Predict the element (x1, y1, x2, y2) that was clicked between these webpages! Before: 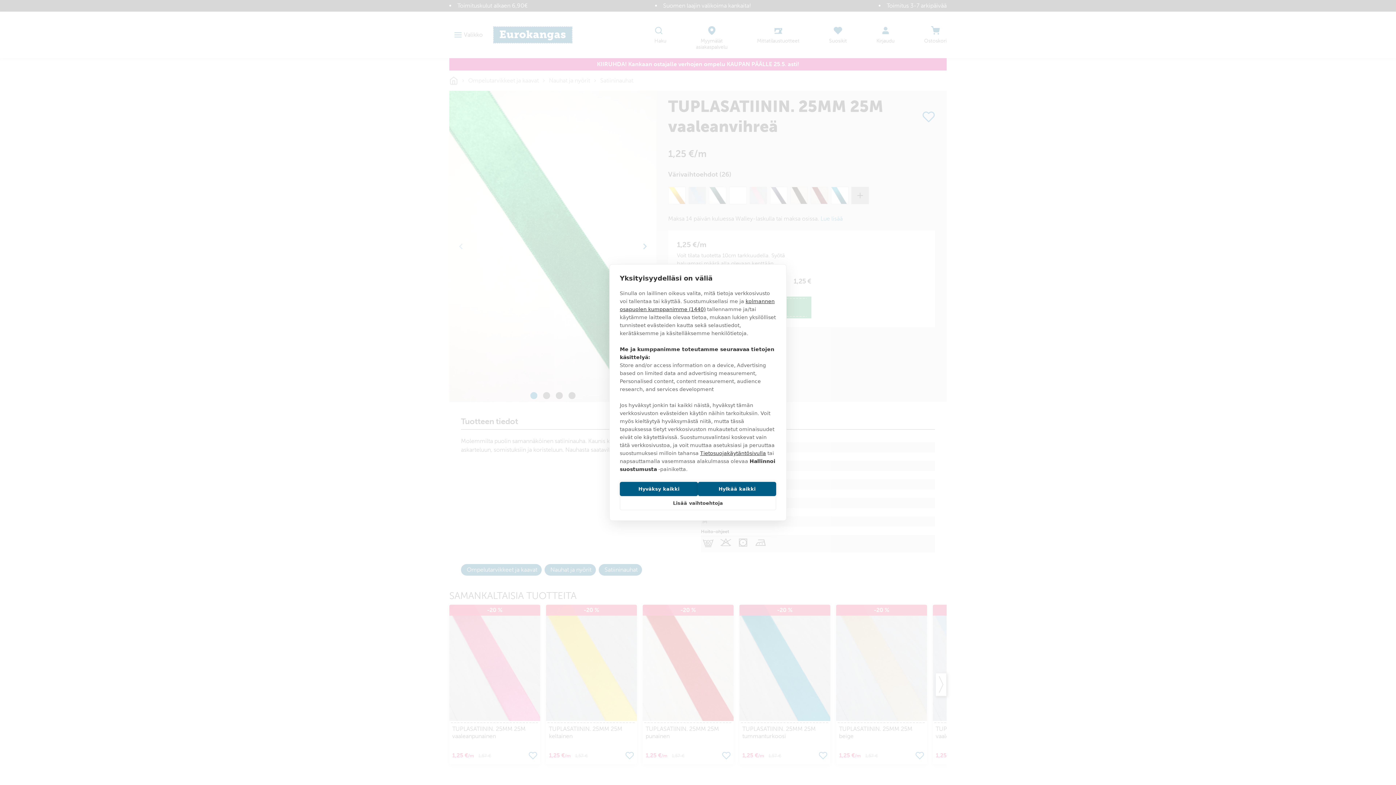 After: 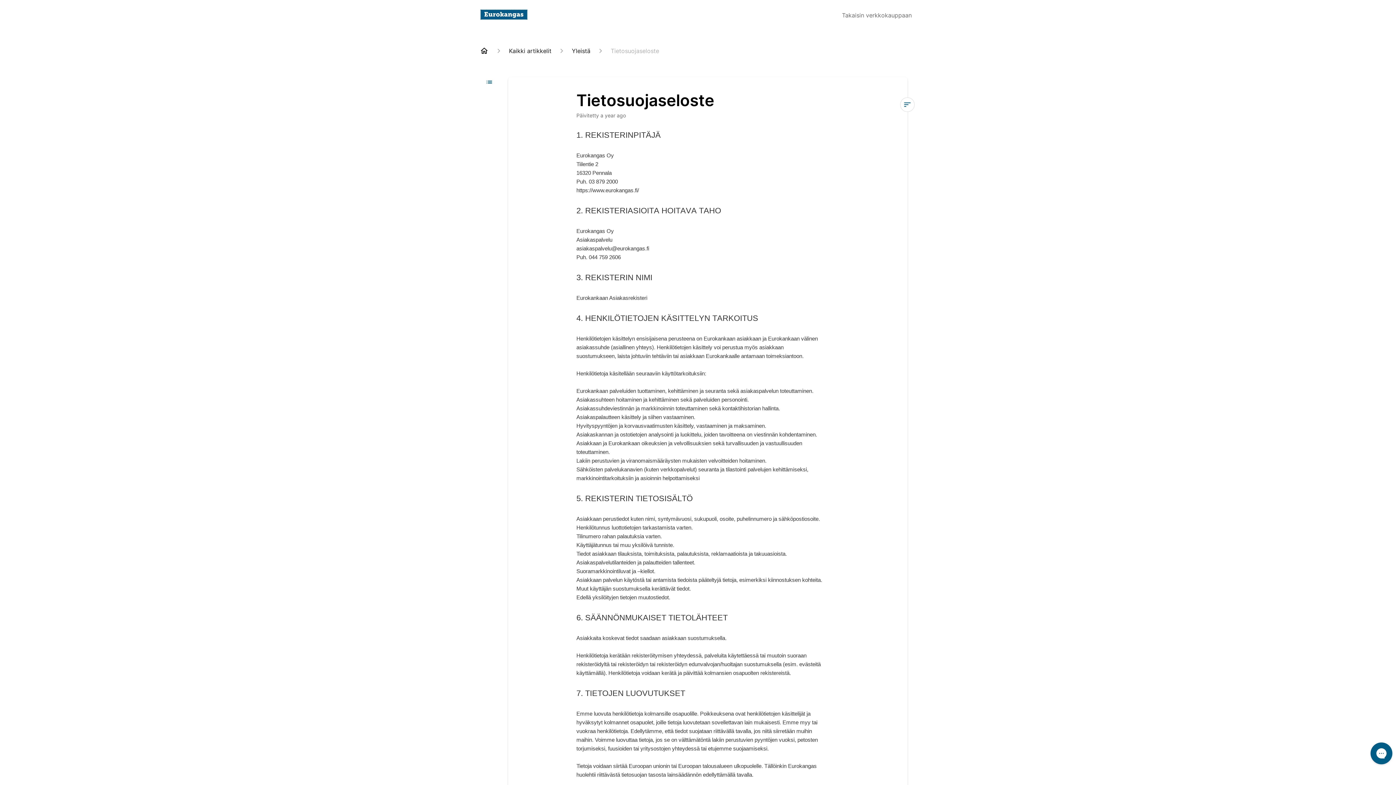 Action: label: Tietosuojakäytäntösivulla bbox: (700, 450, 766, 456)